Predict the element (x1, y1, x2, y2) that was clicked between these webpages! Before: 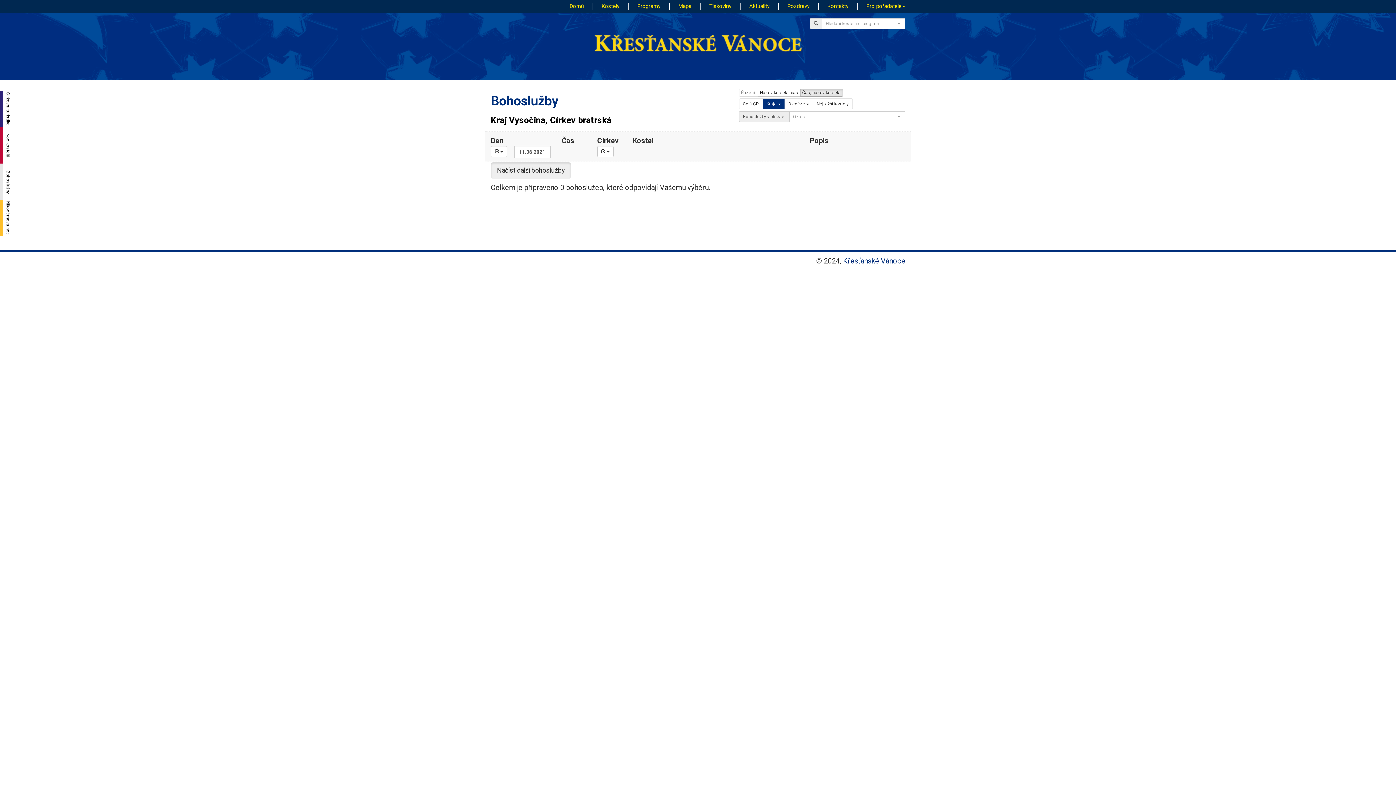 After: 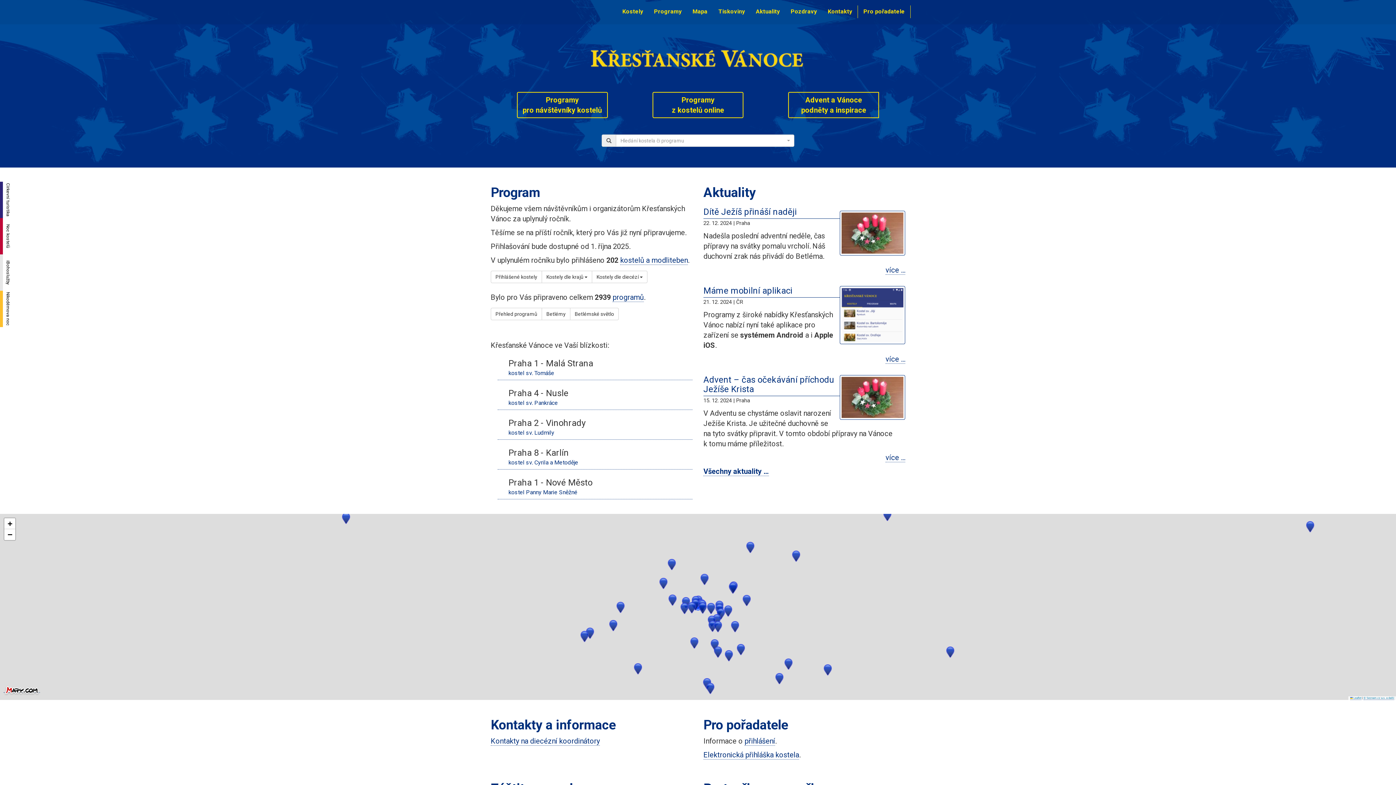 Action: bbox: (564, 0, 589, 12) label: Domů